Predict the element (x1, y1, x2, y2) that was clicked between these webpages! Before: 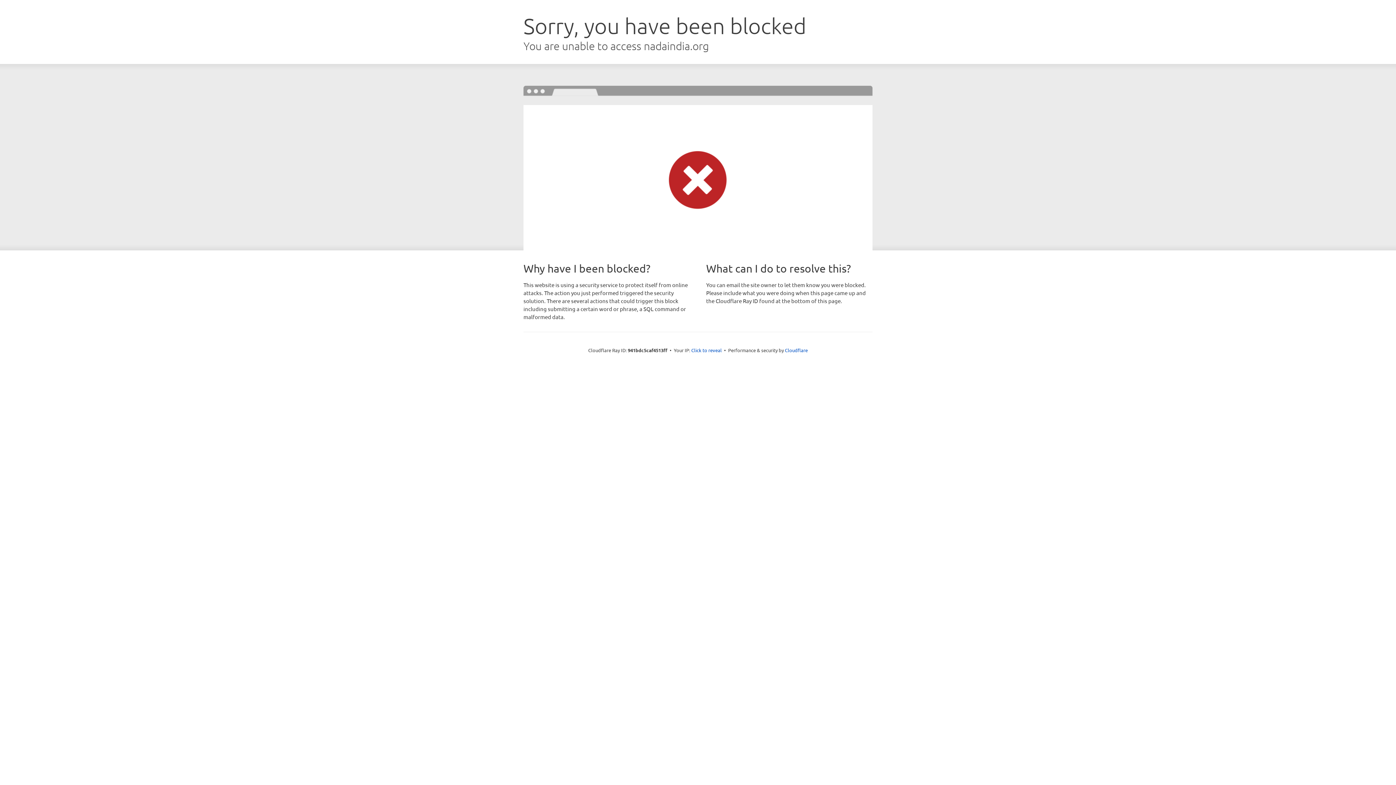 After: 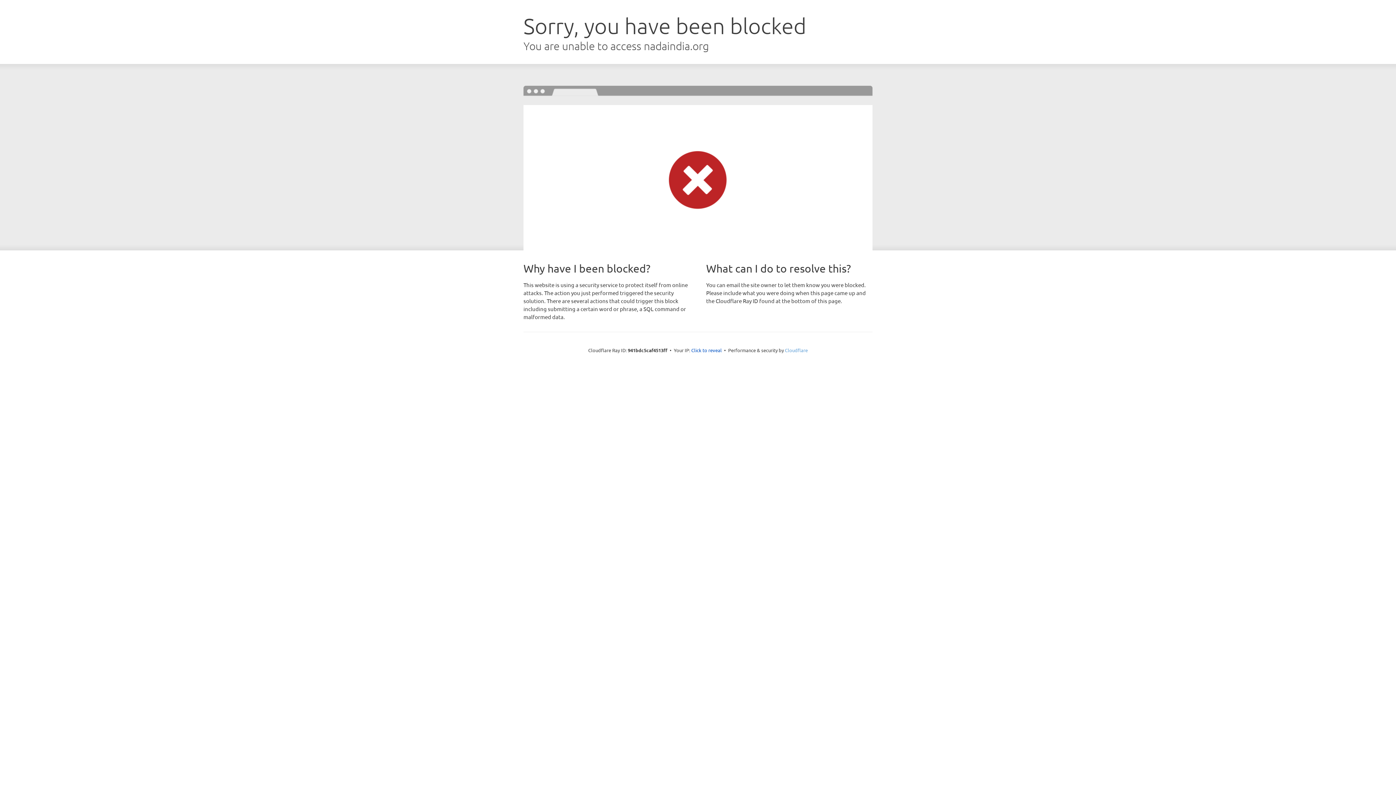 Action: label: Cloudflare bbox: (785, 347, 808, 353)